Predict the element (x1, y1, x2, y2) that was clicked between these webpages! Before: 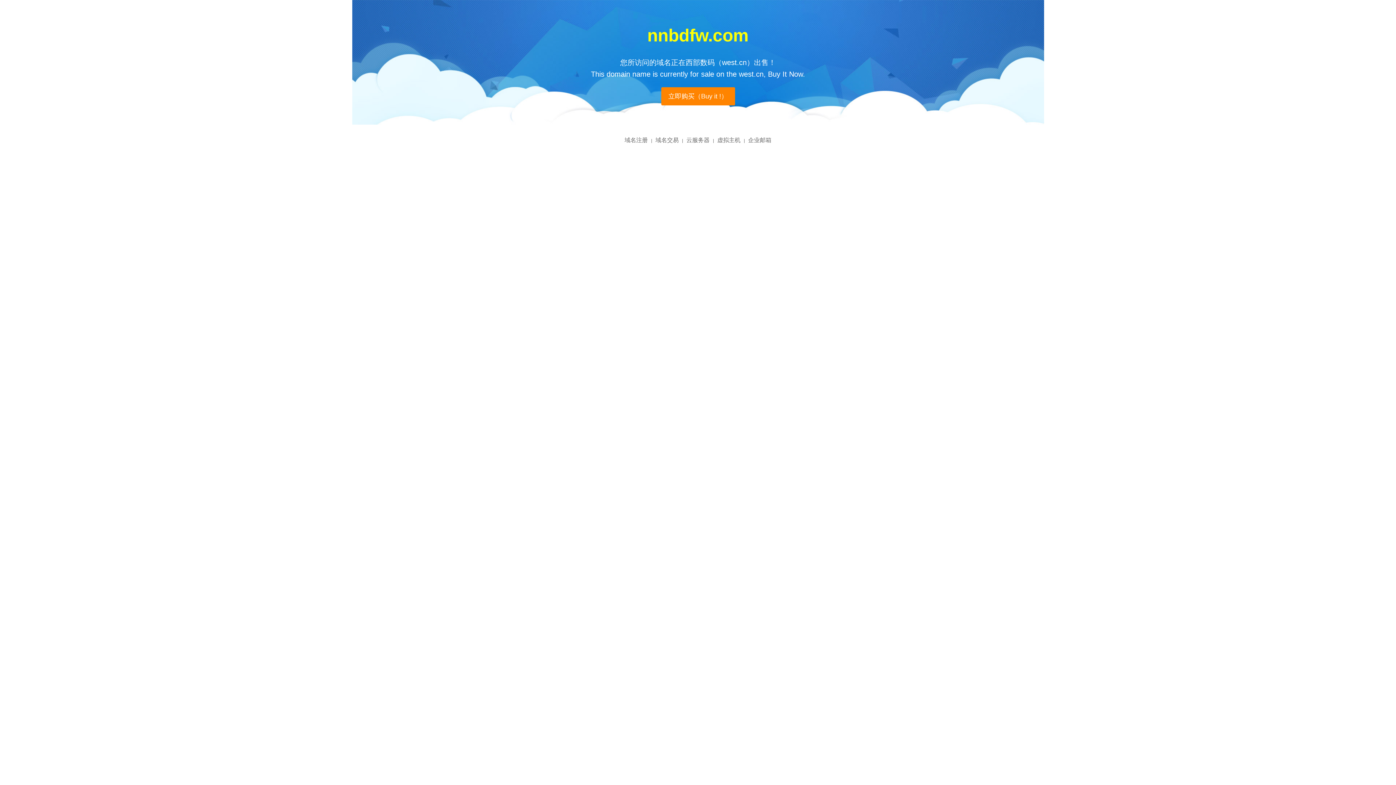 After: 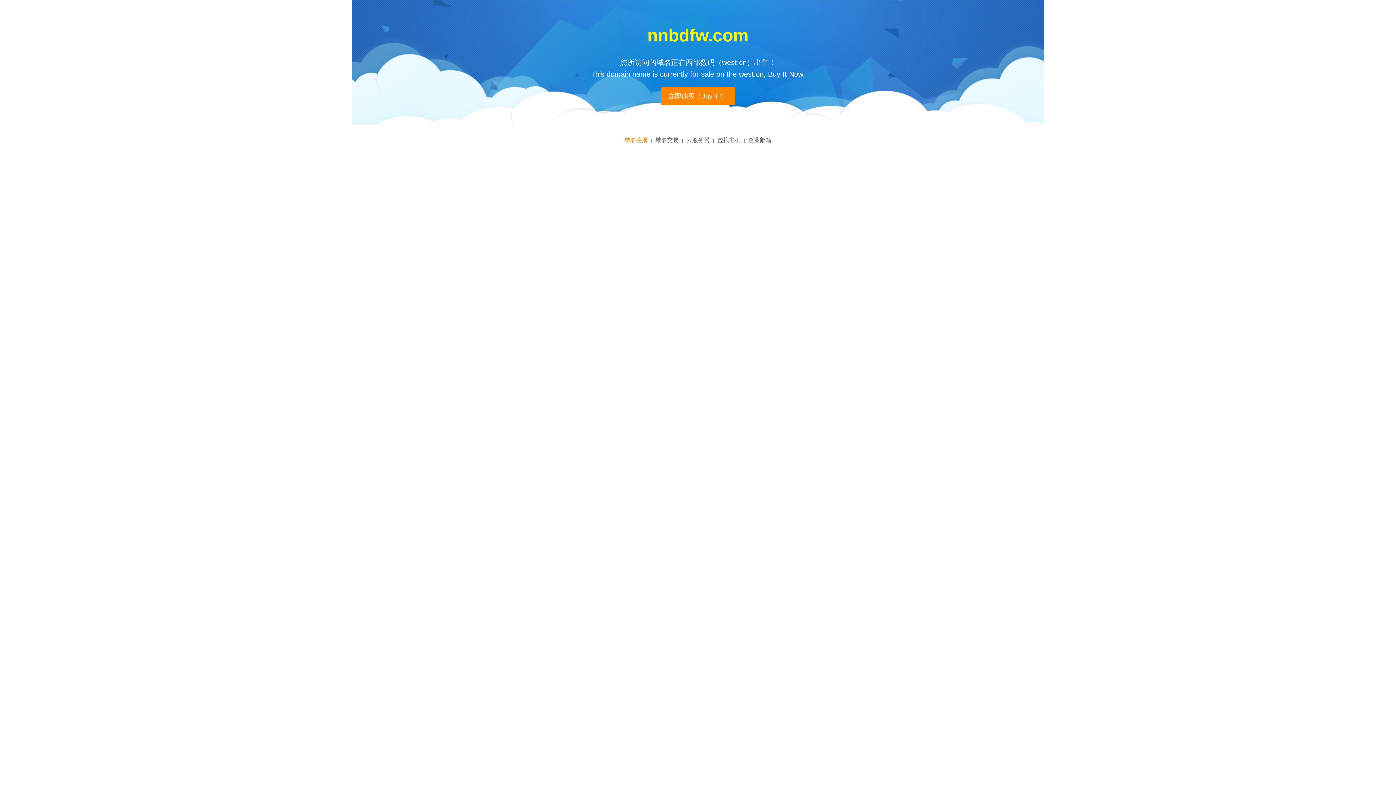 Action: label: 域名注册 bbox: (624, 137, 648, 143)